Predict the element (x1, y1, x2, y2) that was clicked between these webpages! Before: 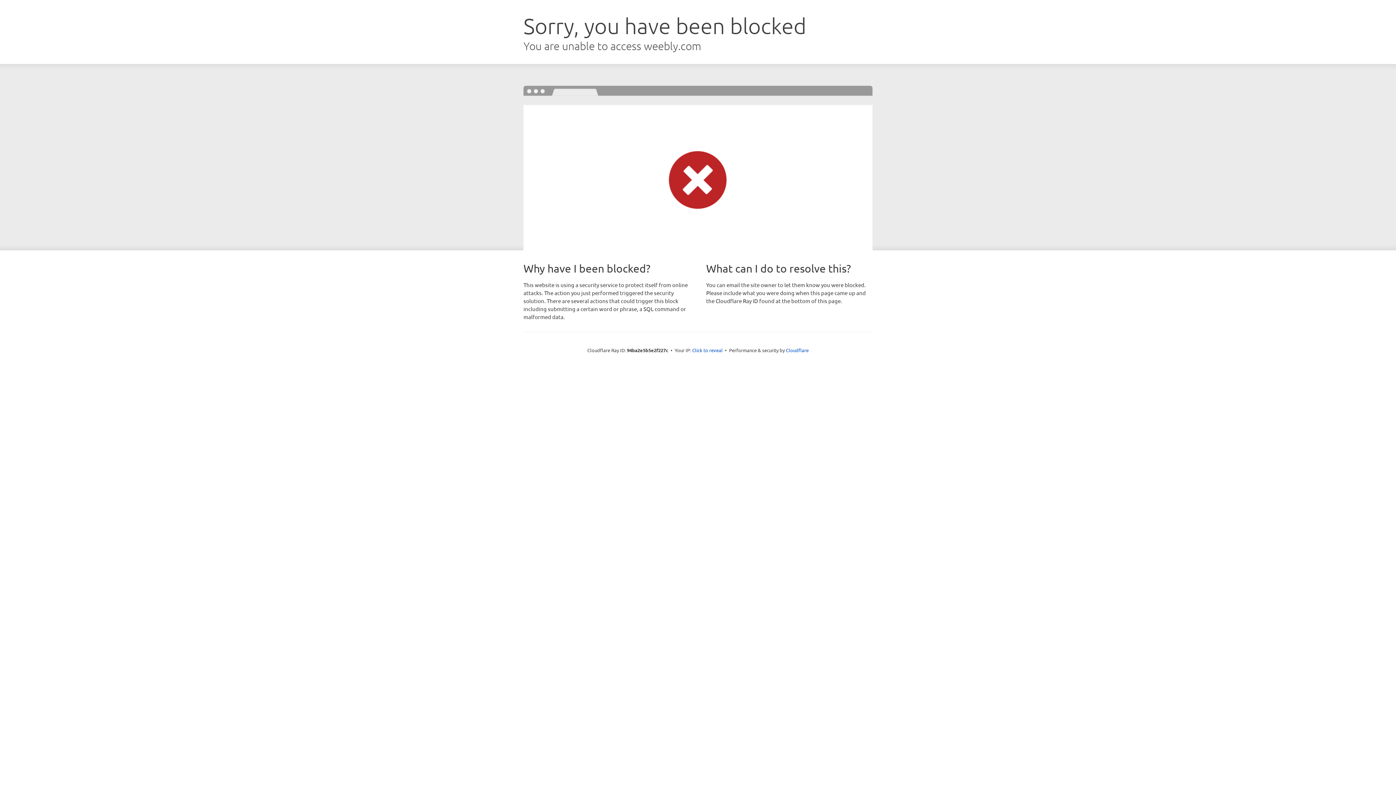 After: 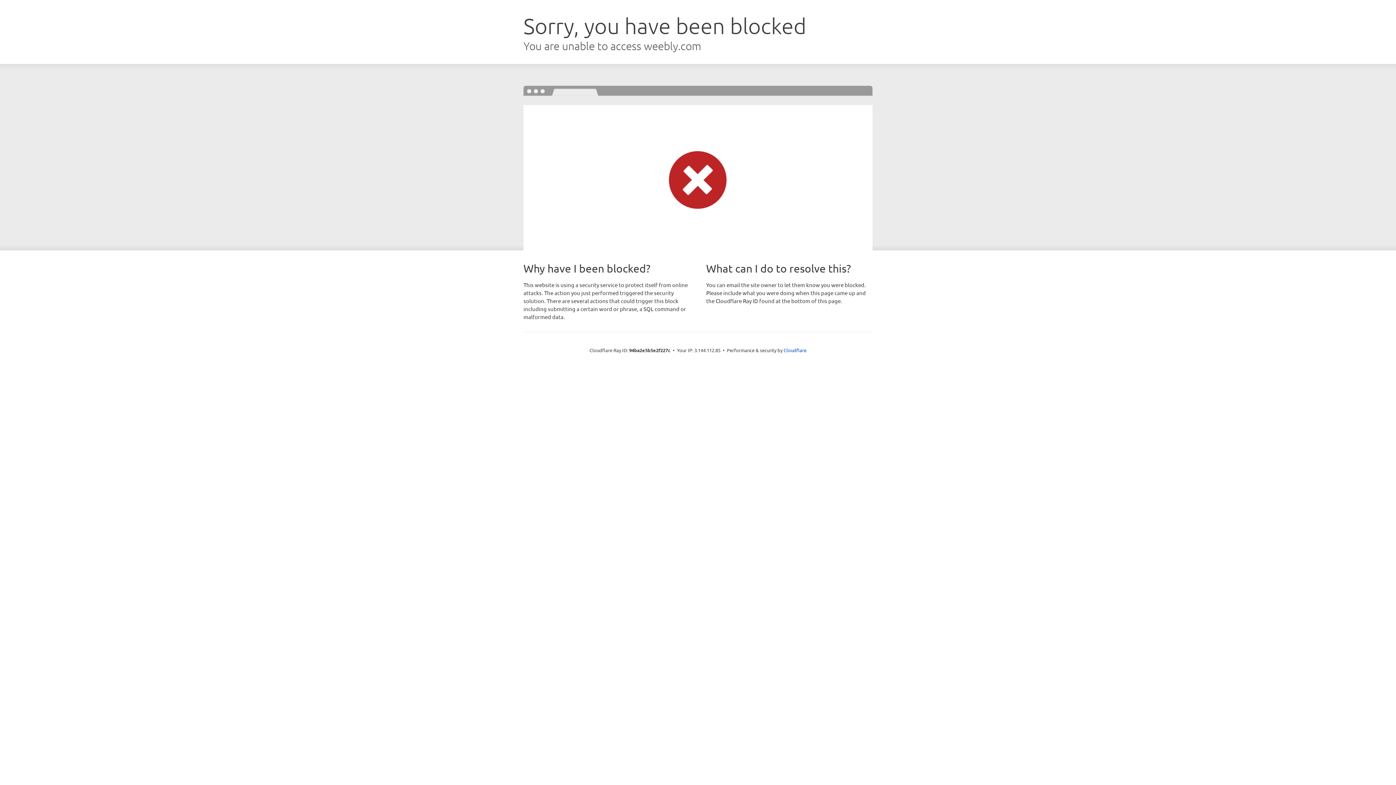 Action: label: Click to reveal bbox: (692, 346, 722, 353)